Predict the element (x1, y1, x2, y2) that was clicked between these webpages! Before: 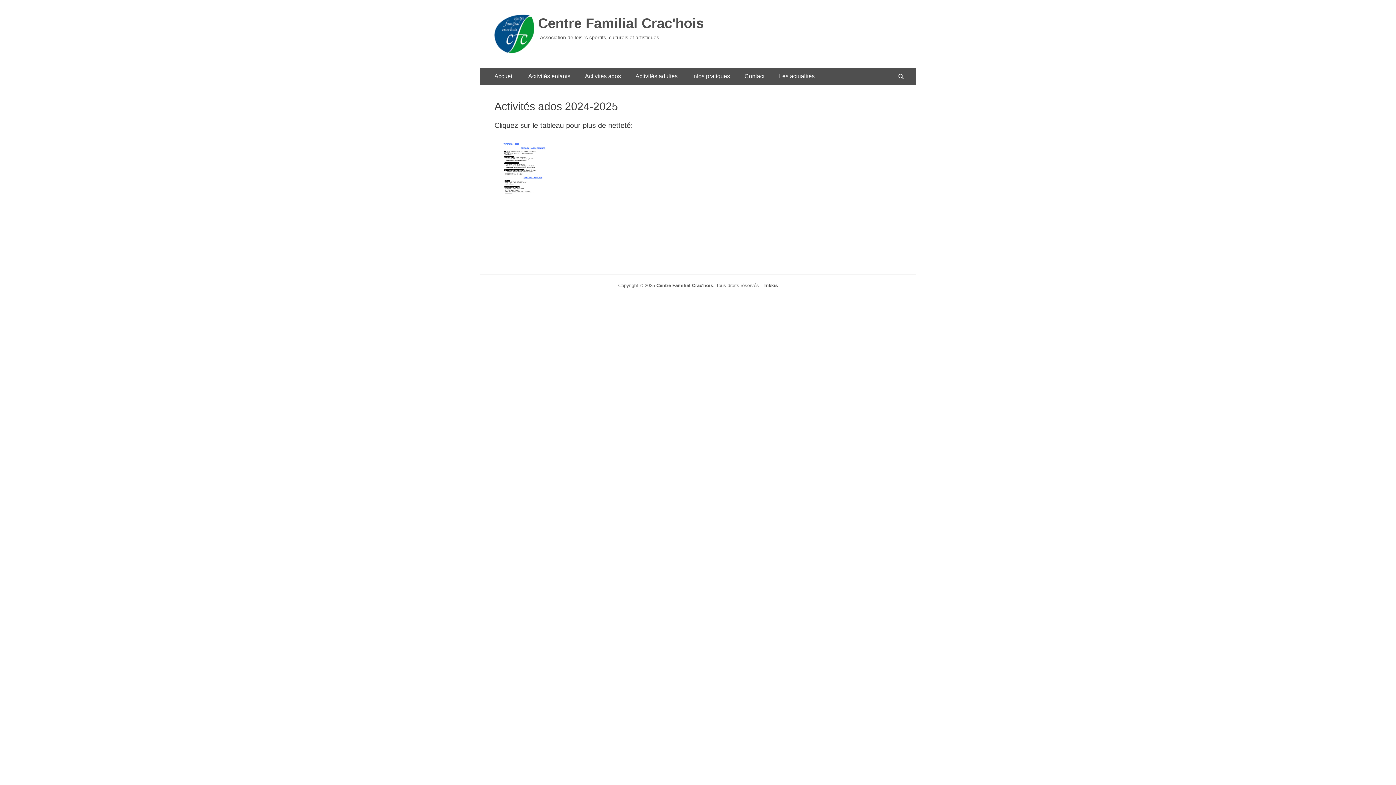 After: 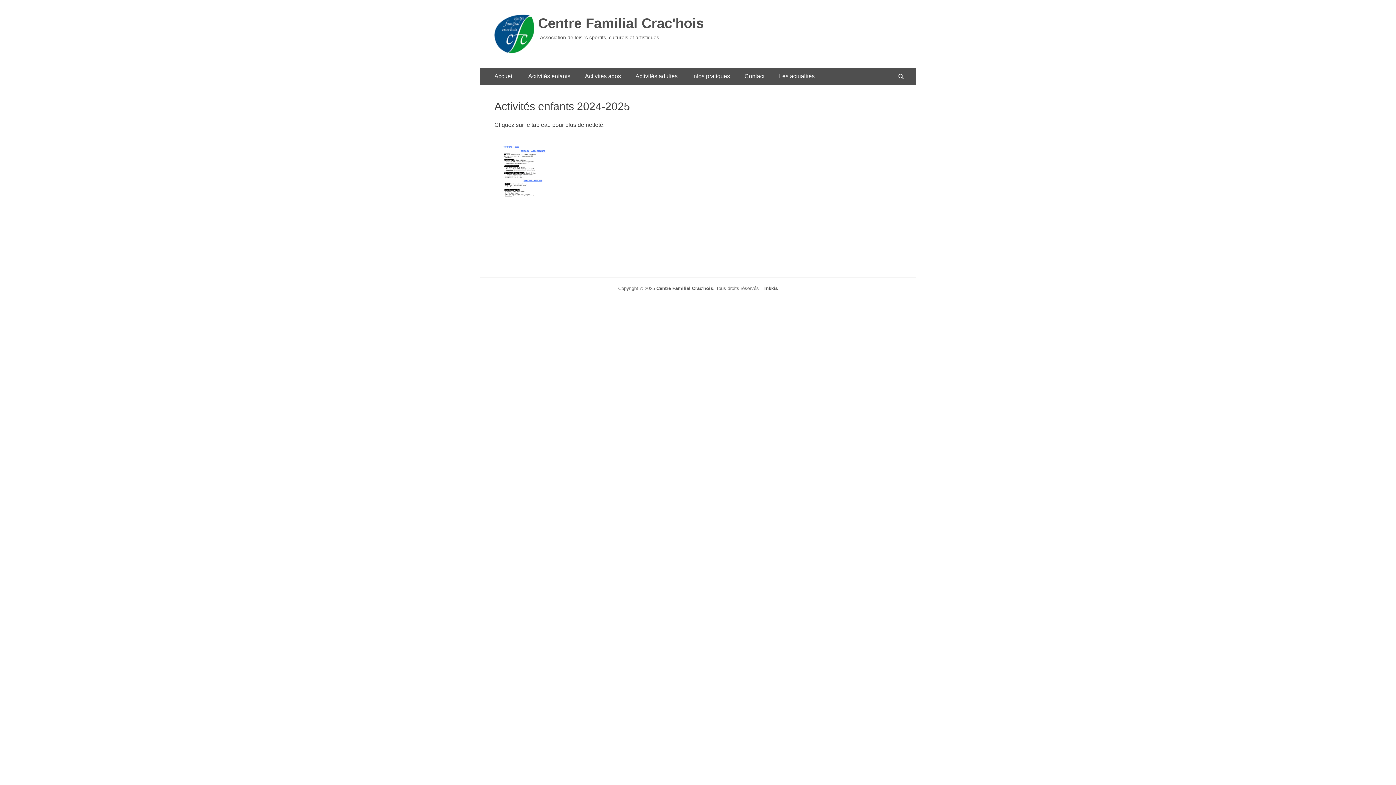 Action: bbox: (521, 68, 577, 84) label: Activités enfants